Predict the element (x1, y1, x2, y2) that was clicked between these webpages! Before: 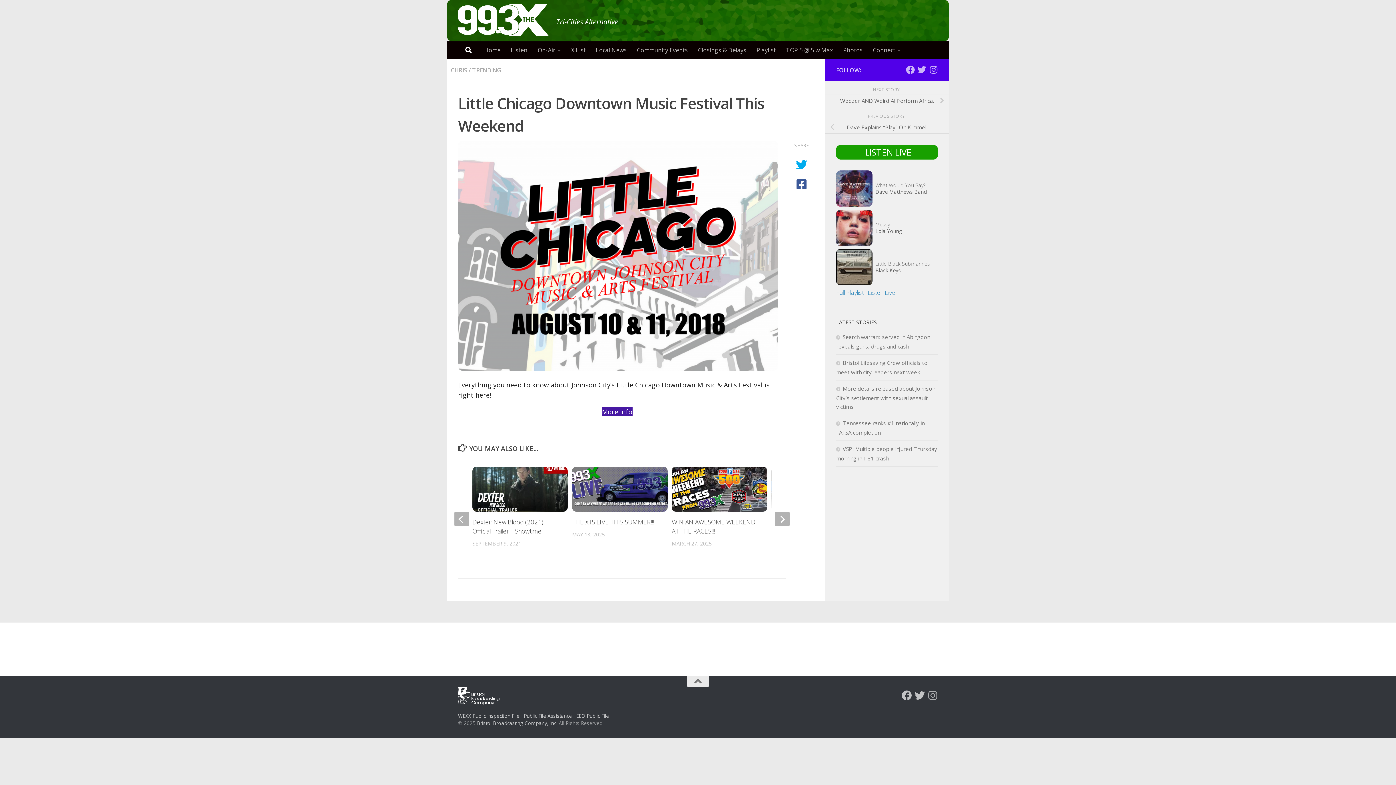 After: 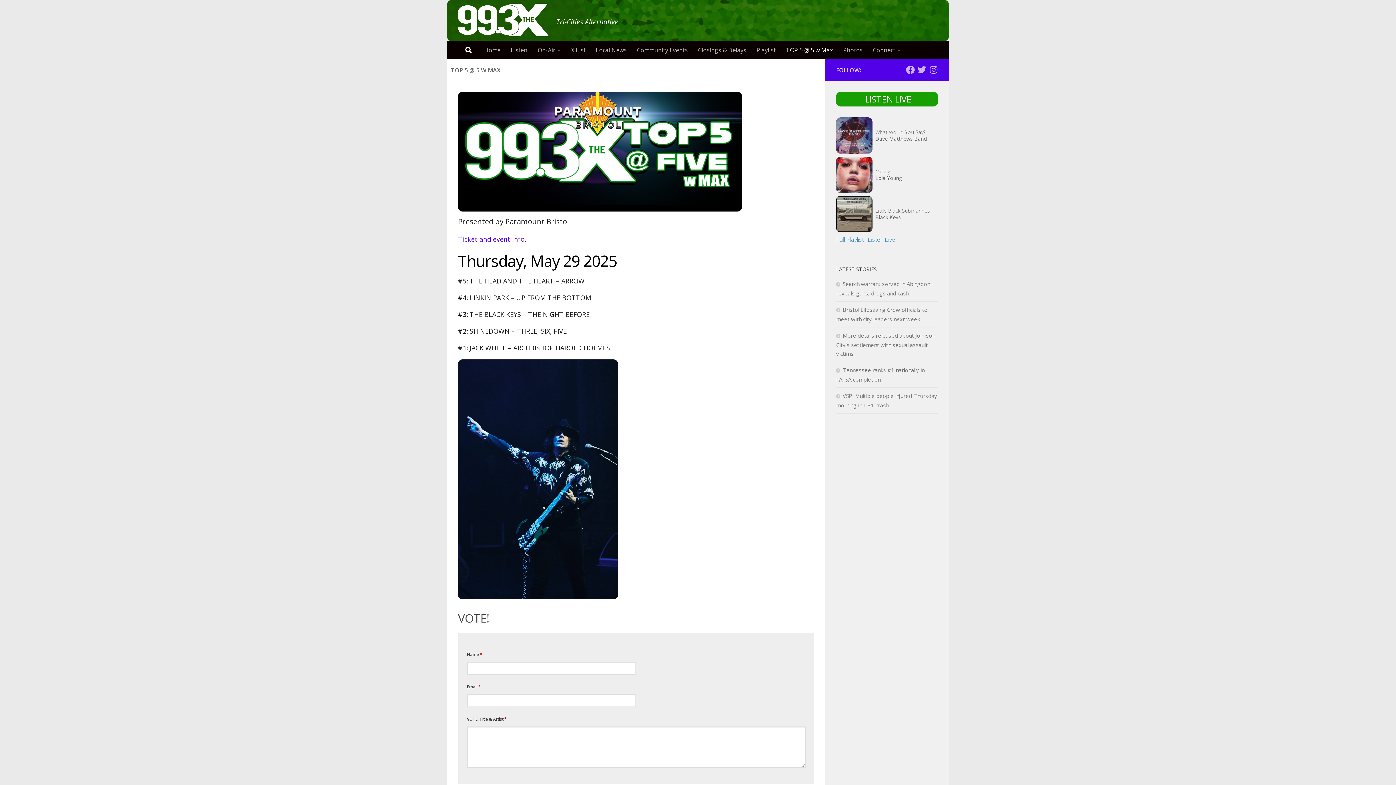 Action: label: TOP 5 @ 5 w Max bbox: (781, 41, 838, 59)